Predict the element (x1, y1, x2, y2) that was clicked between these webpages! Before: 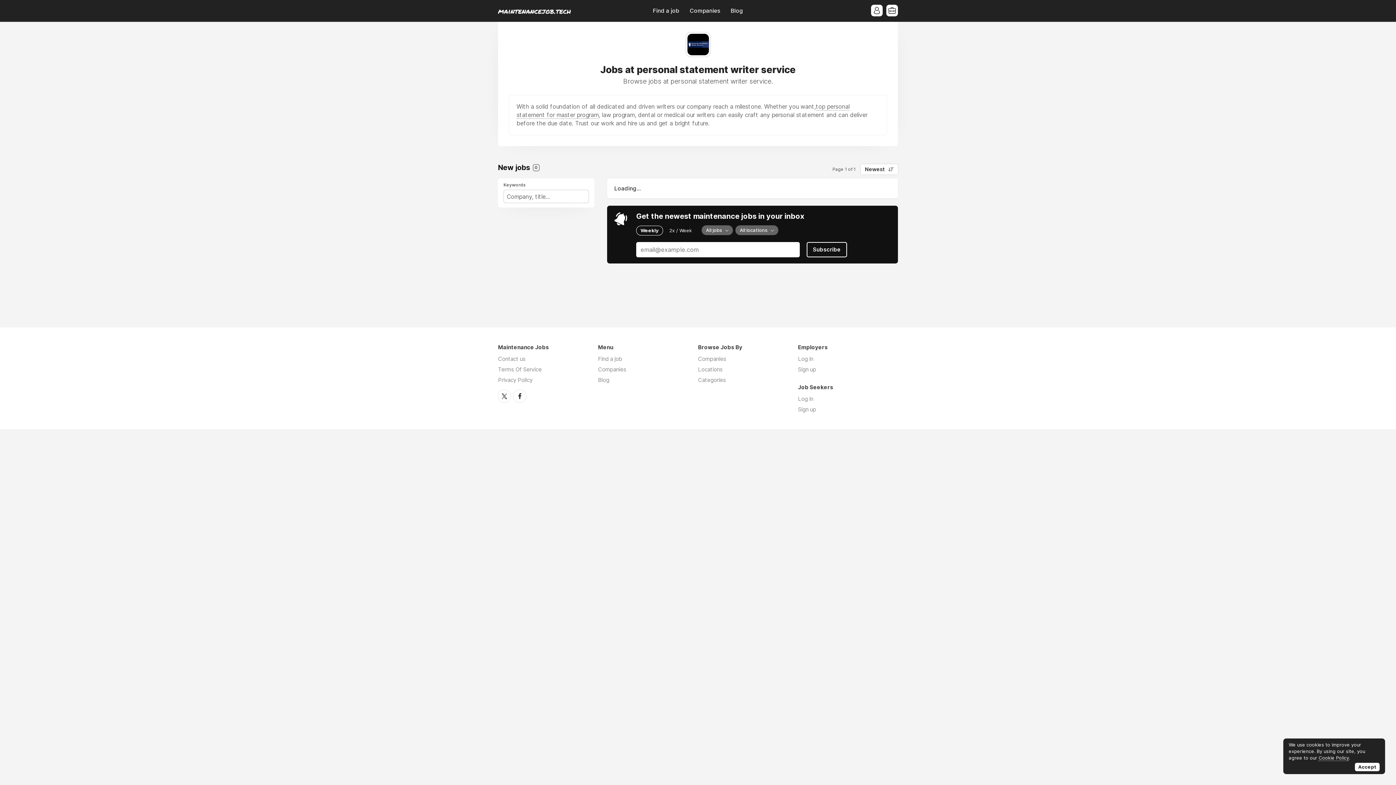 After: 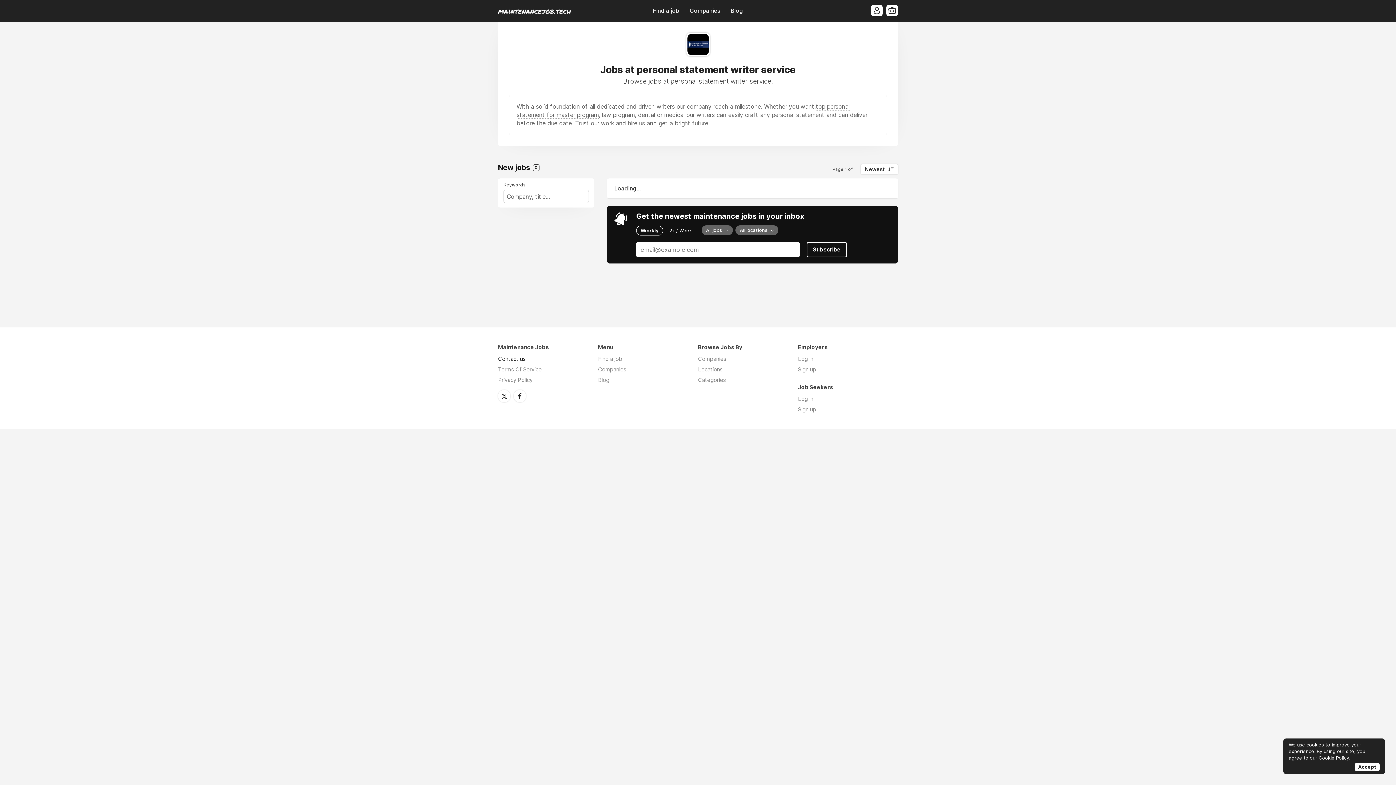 Action: bbox: (498, 355, 525, 362) label: Contact us